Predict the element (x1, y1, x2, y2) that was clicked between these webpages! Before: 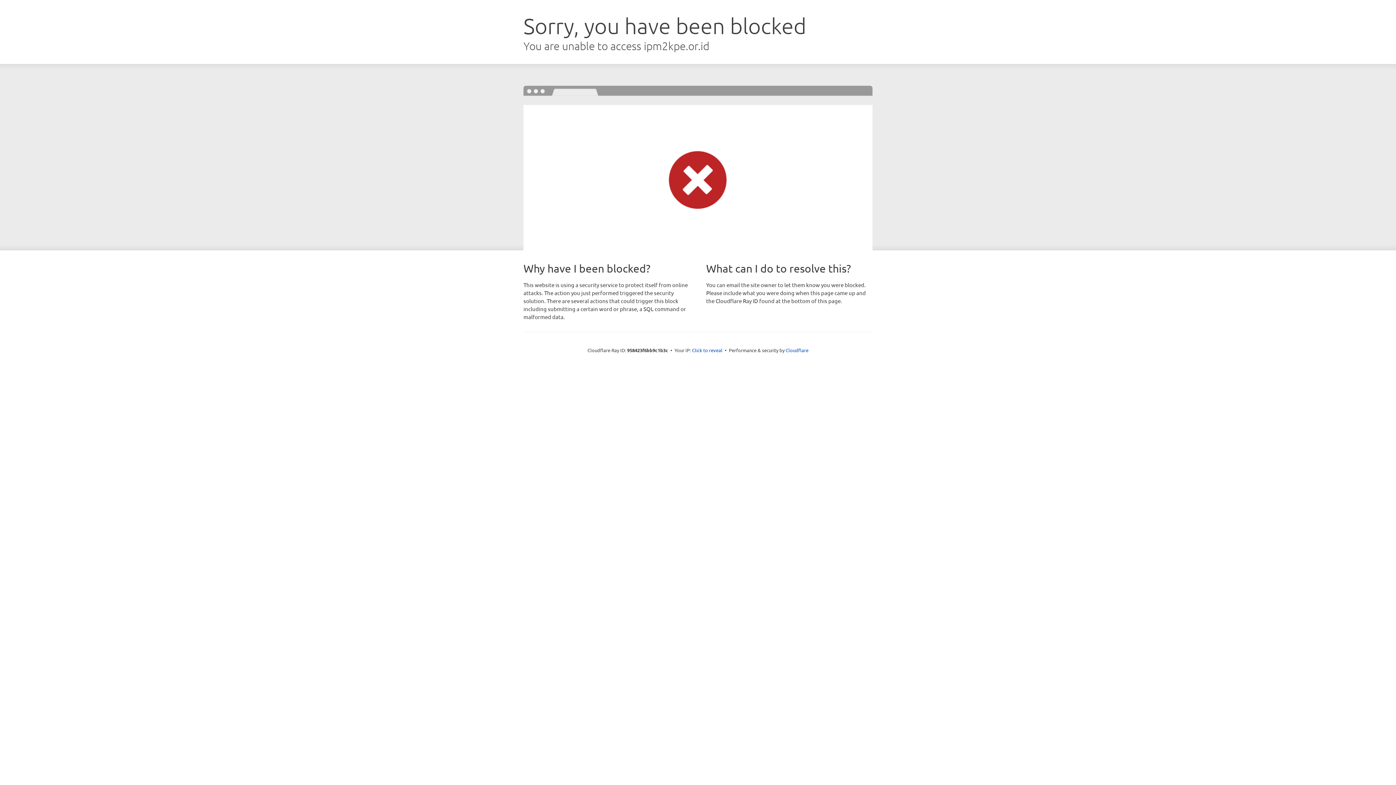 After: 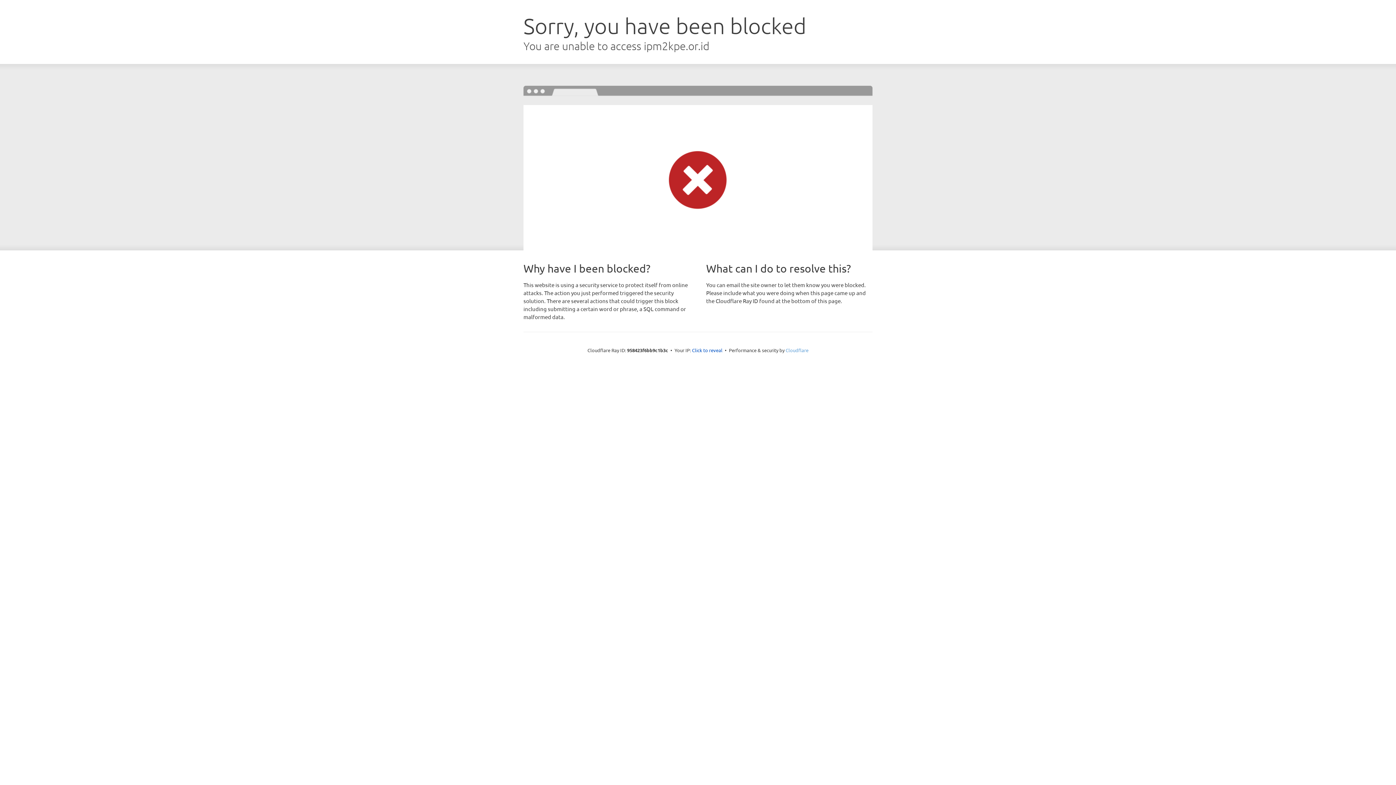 Action: label: Cloudflare bbox: (785, 347, 808, 353)